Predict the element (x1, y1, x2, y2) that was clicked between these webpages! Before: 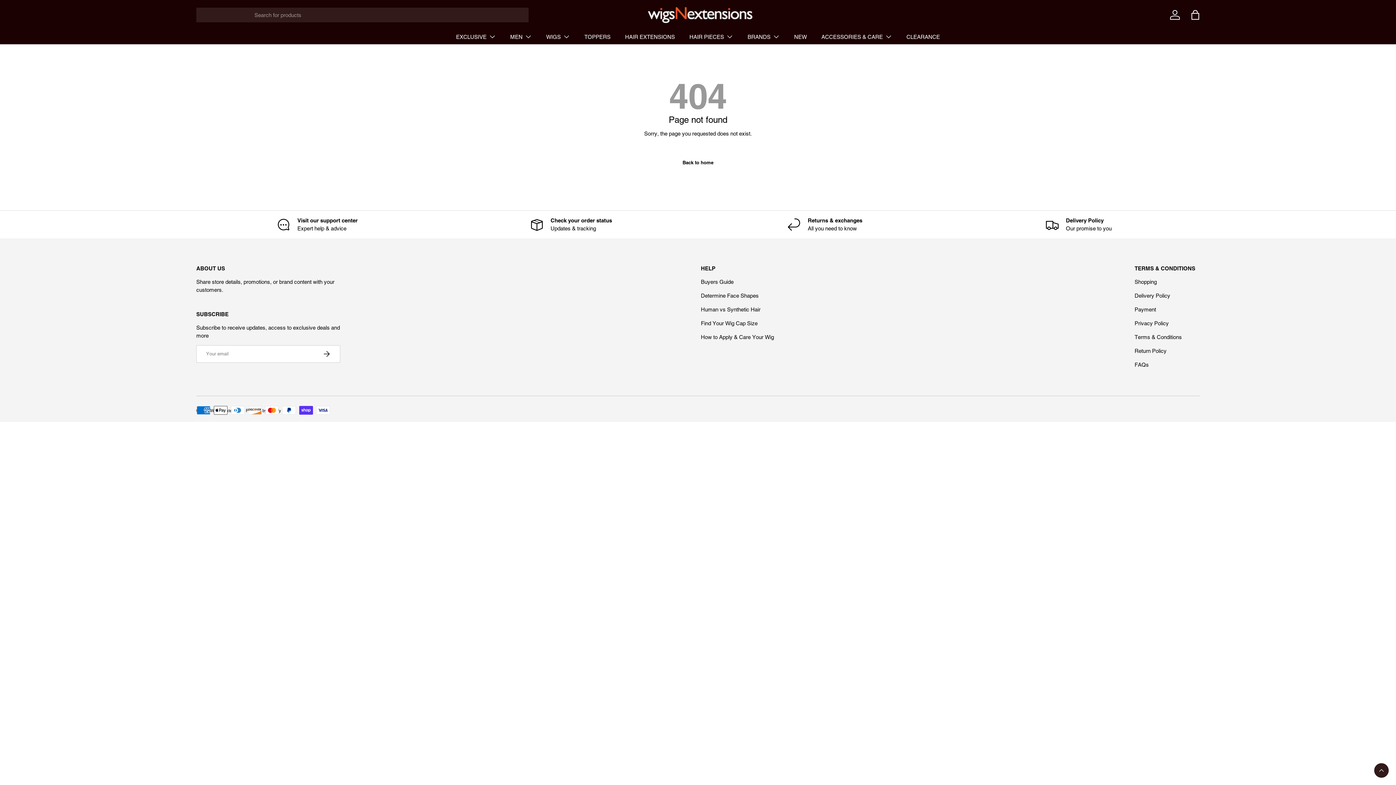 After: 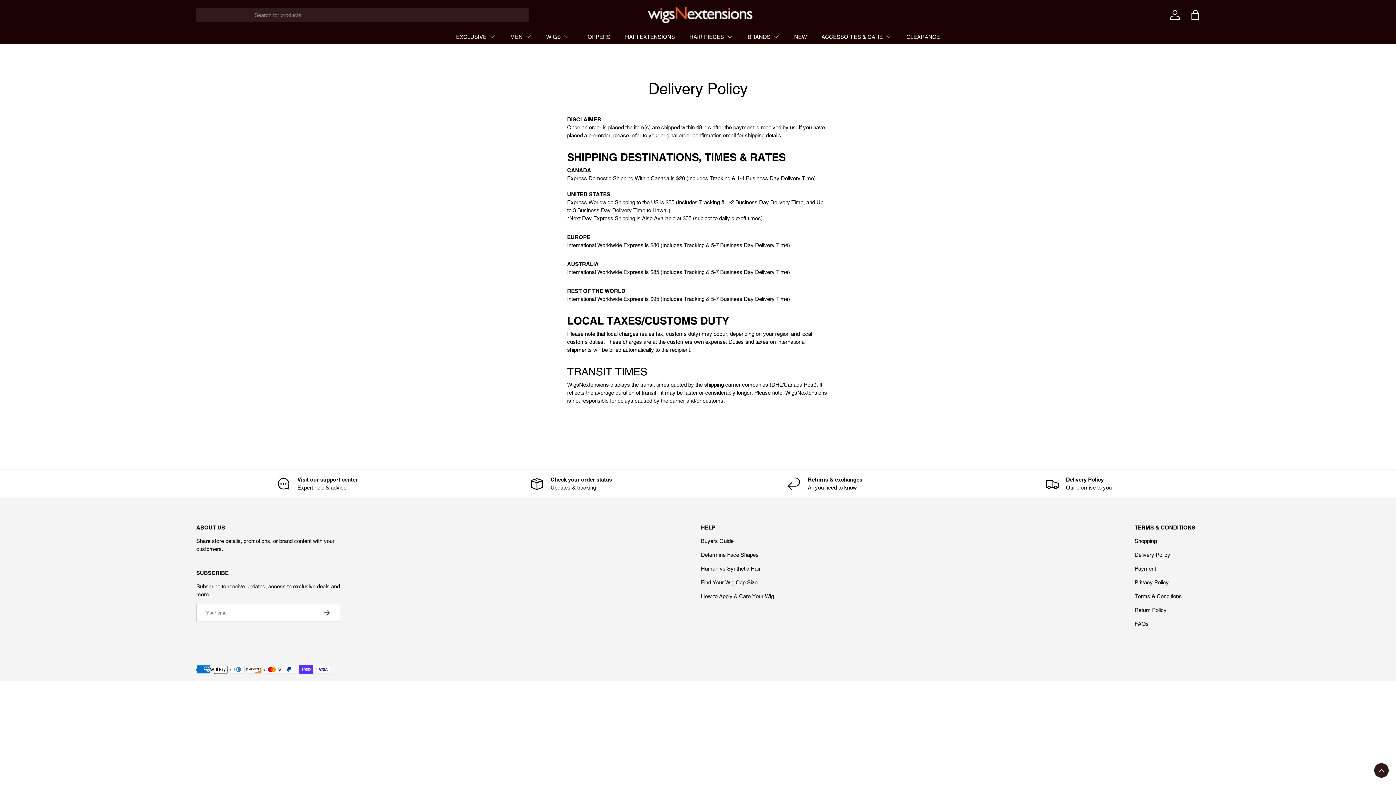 Action: label: Delivery Policy

Our promise to you bbox: (957, 216, 1200, 232)